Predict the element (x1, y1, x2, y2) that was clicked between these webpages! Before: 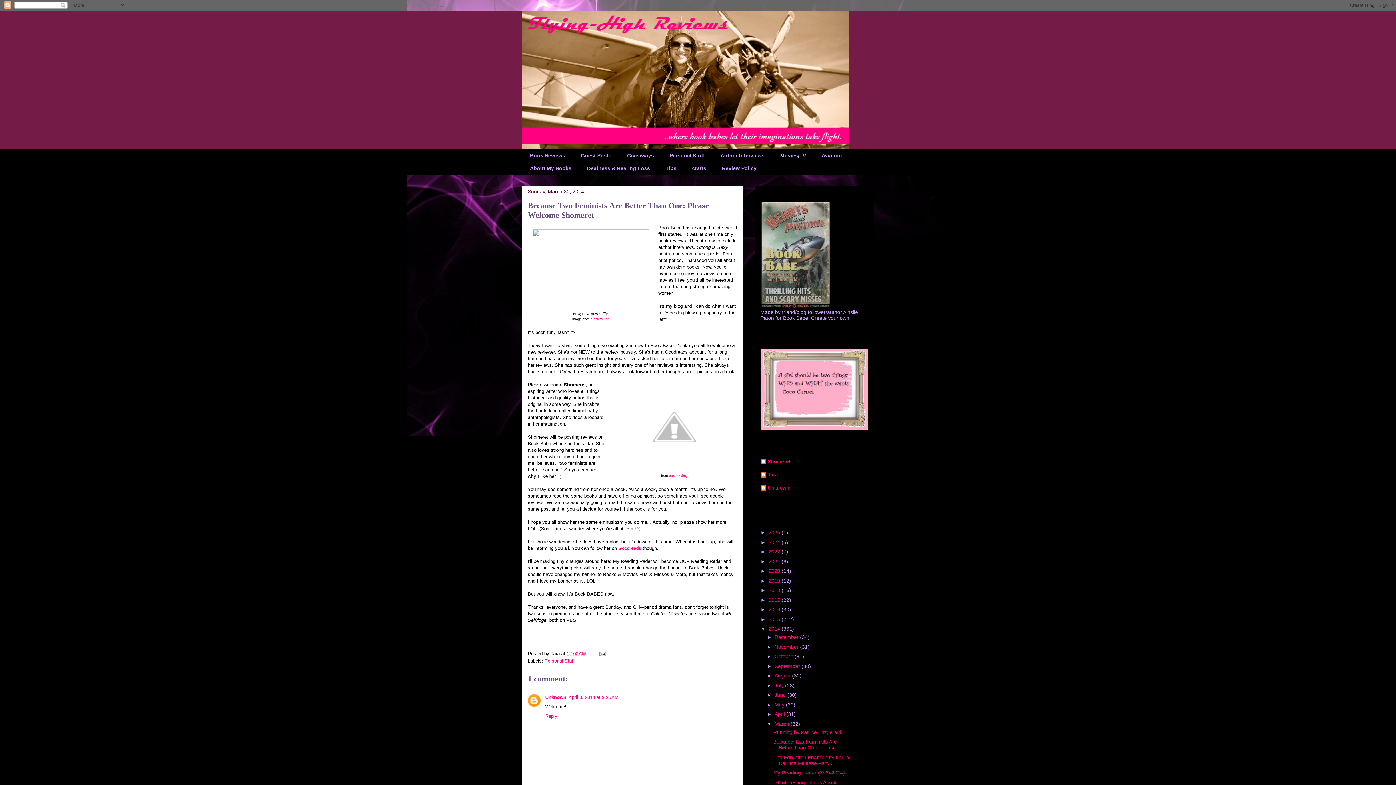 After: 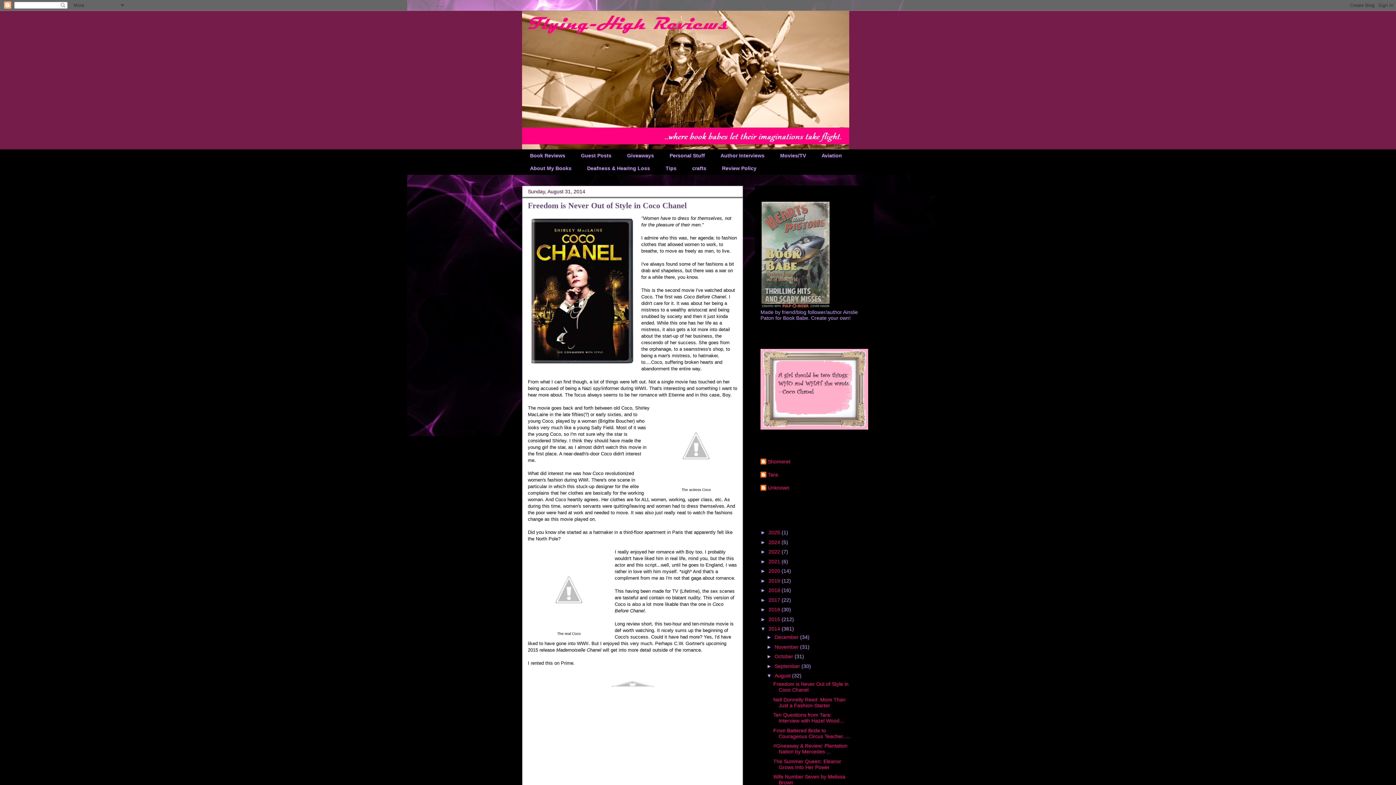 Action: label: August  bbox: (774, 673, 792, 678)